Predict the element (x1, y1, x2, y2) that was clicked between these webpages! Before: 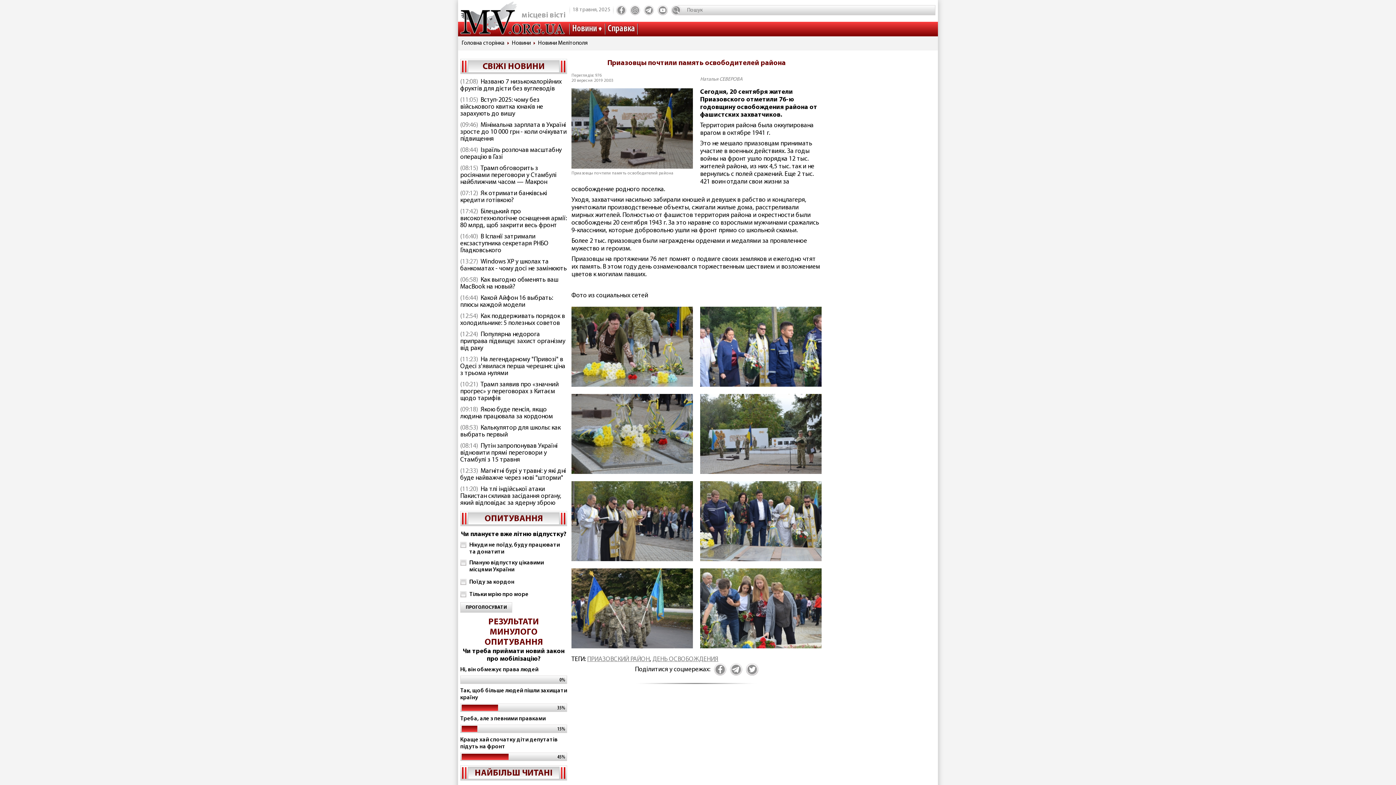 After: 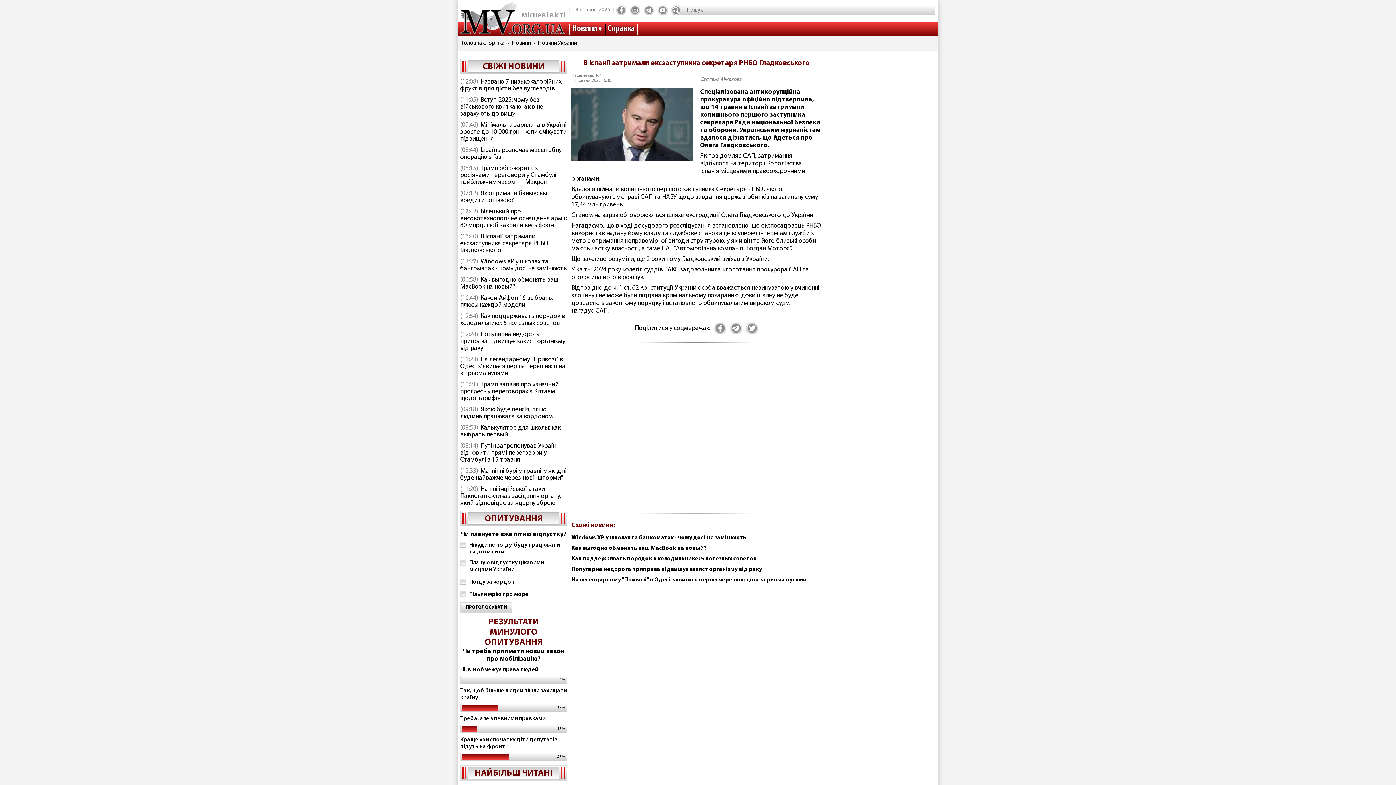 Action: label: В Іспанії затримали ексзаступника секретаря РНБО Гладковського bbox: (460, 233, 548, 254)